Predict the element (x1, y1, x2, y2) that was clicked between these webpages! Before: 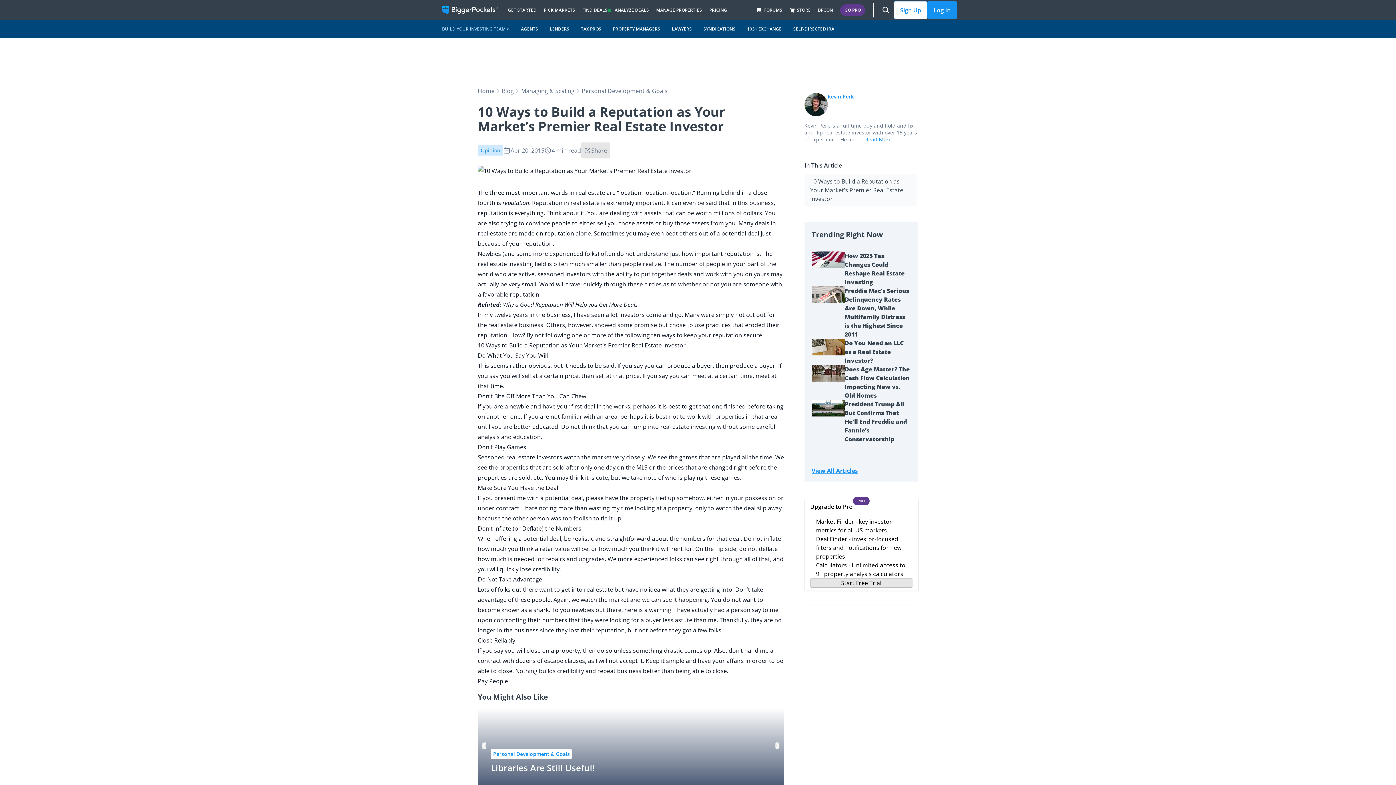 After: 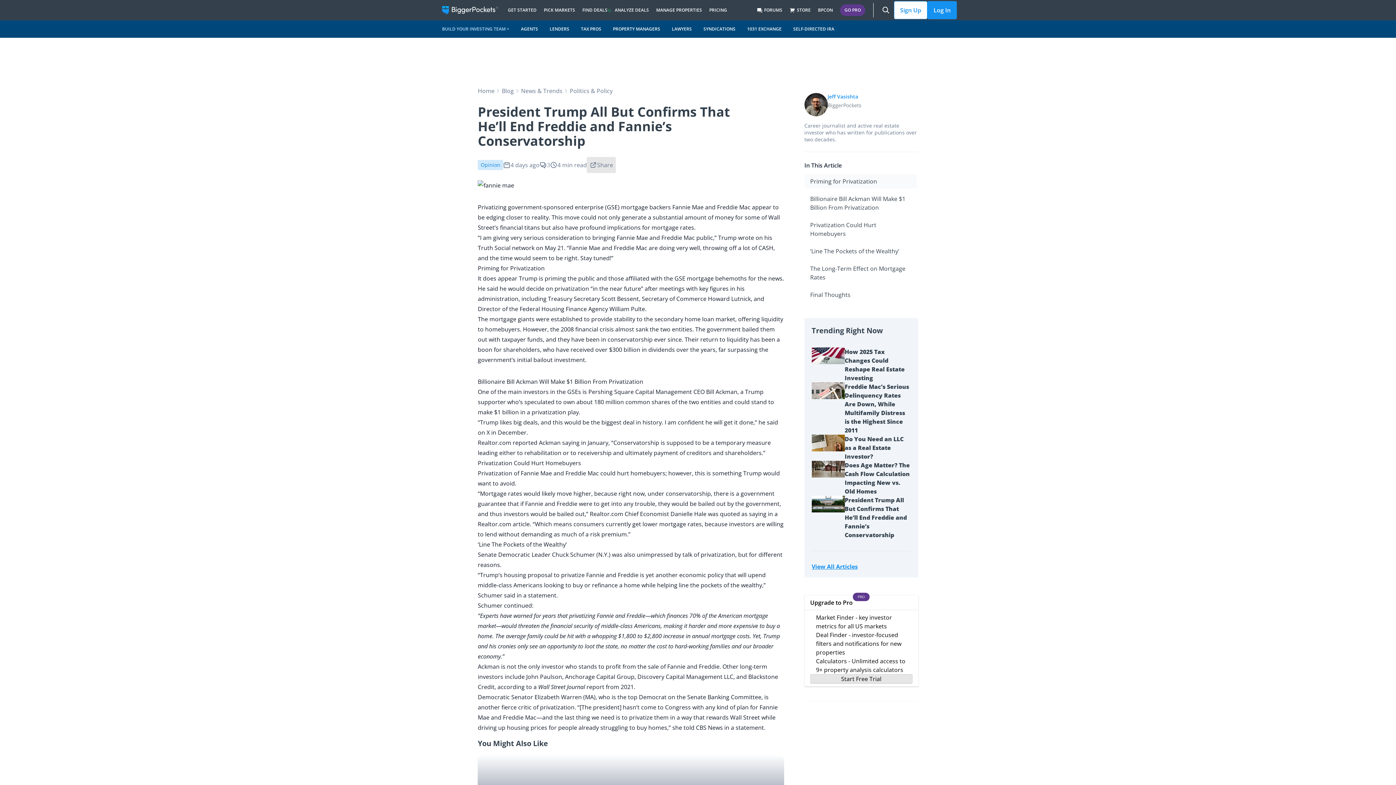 Action: label: President Trump All But Confirms That He’ll End Freddie and Fannie’s Conservatorship bbox: (844, 400, 907, 443)